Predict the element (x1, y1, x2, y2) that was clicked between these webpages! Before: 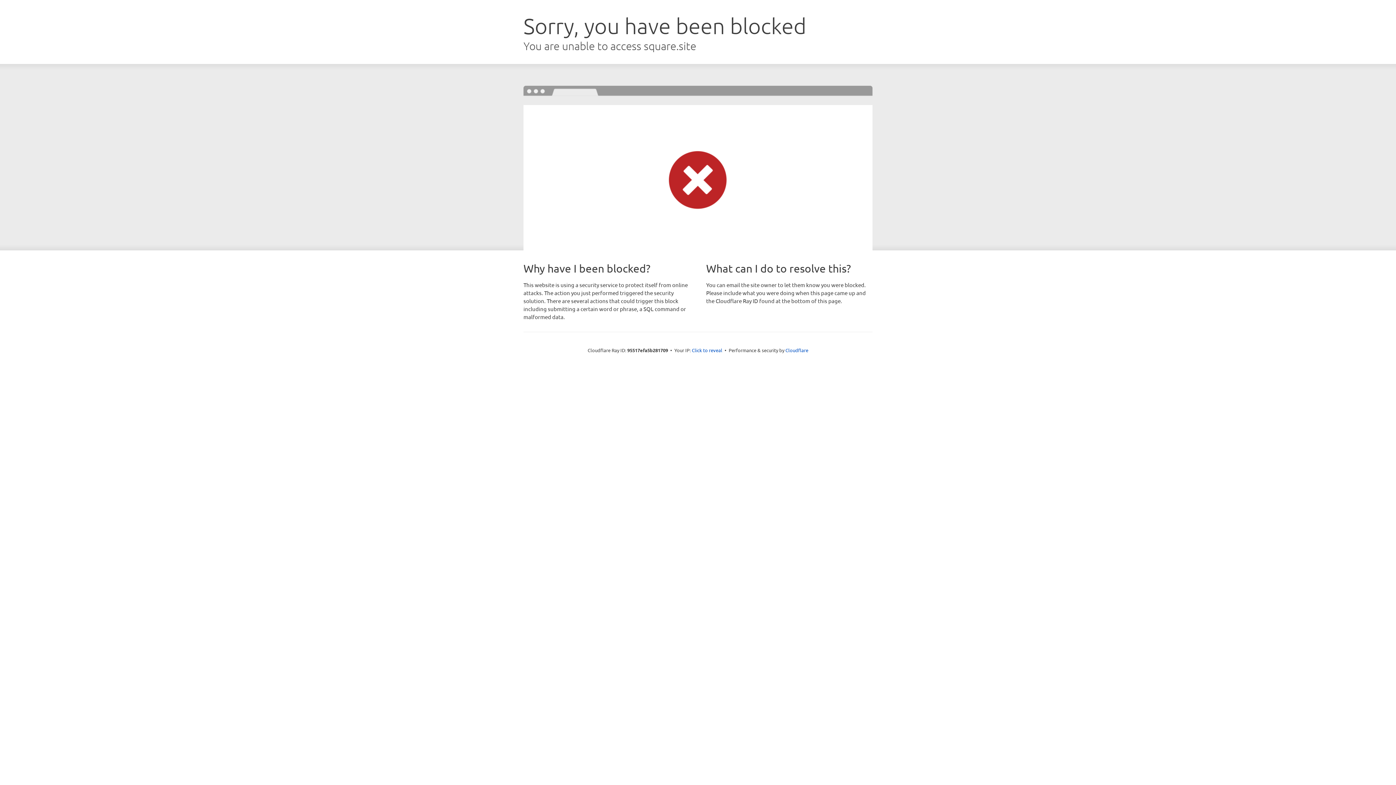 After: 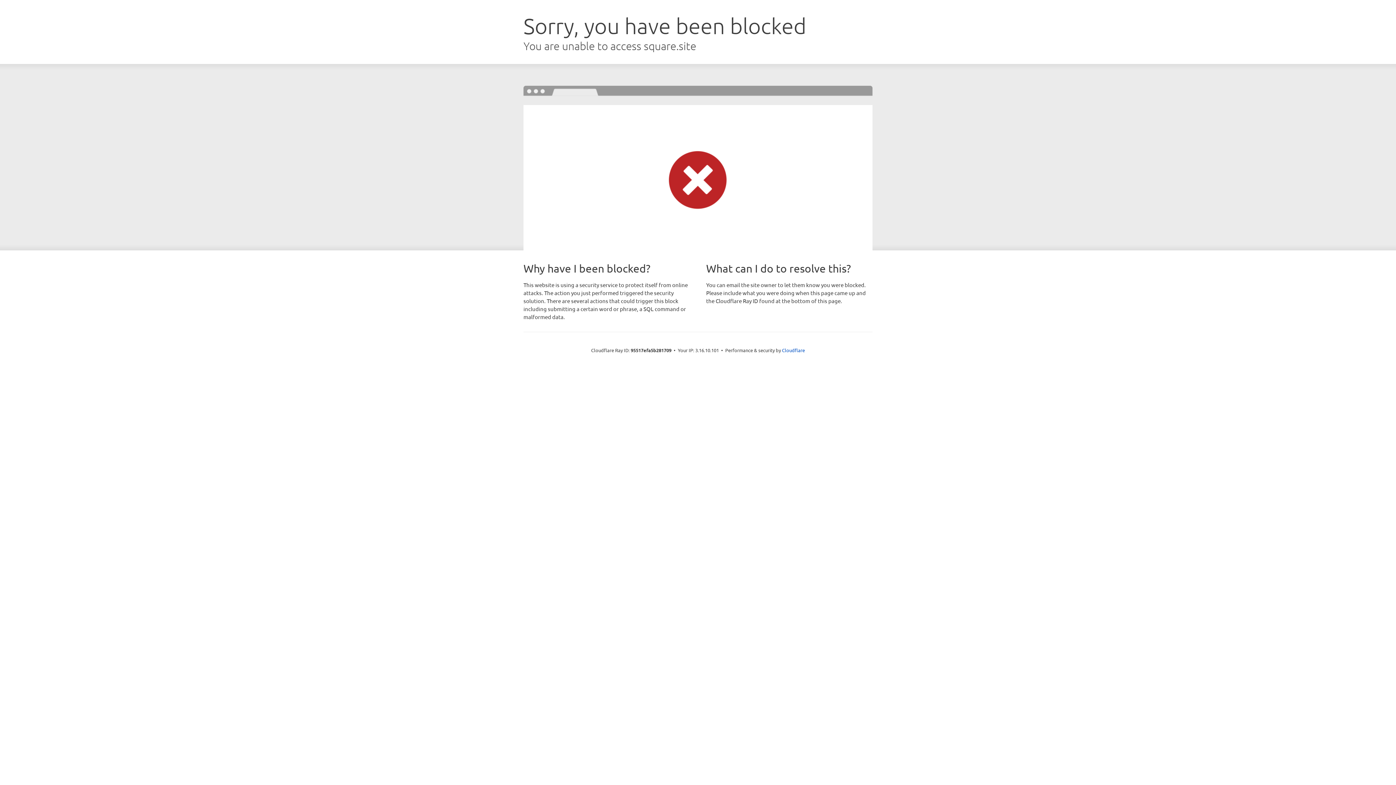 Action: bbox: (692, 346, 722, 353) label: Click to reveal